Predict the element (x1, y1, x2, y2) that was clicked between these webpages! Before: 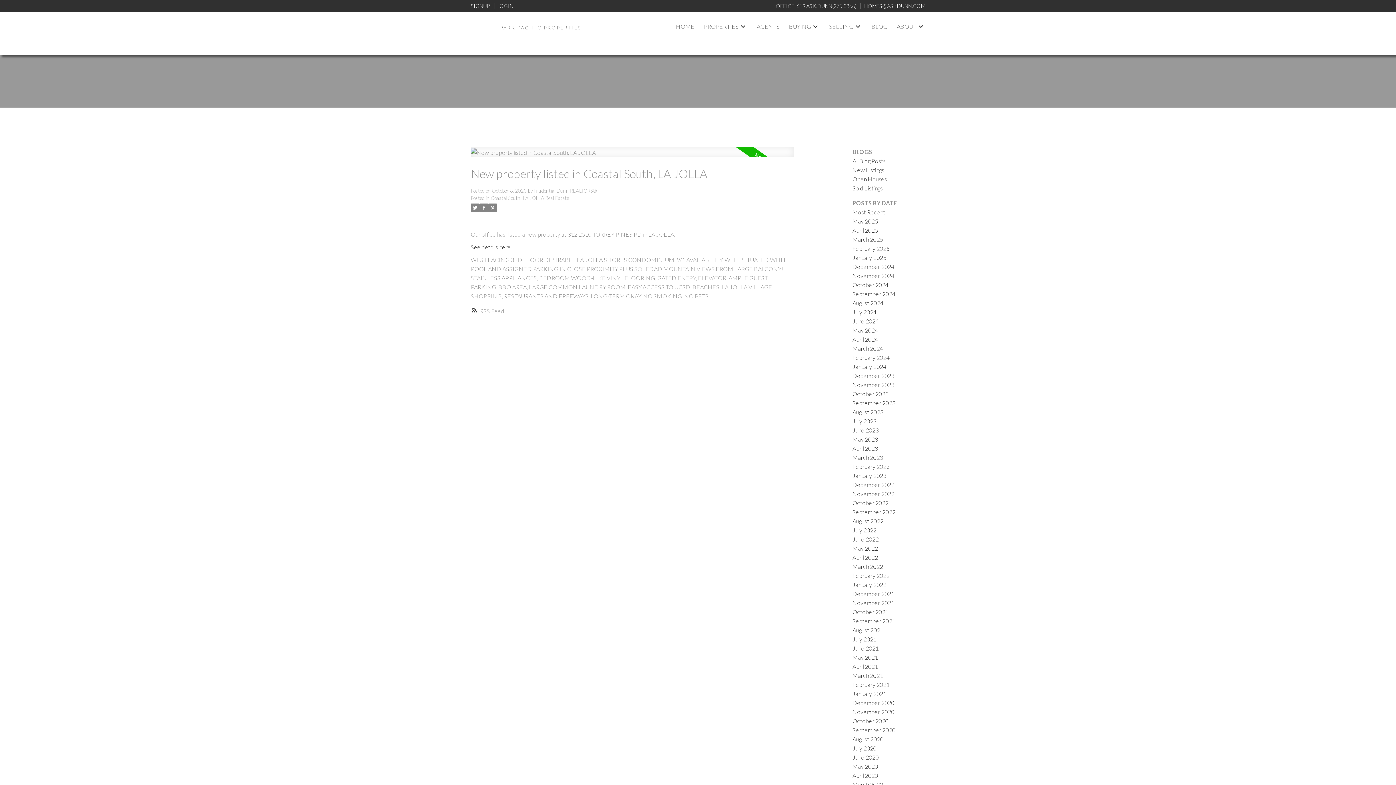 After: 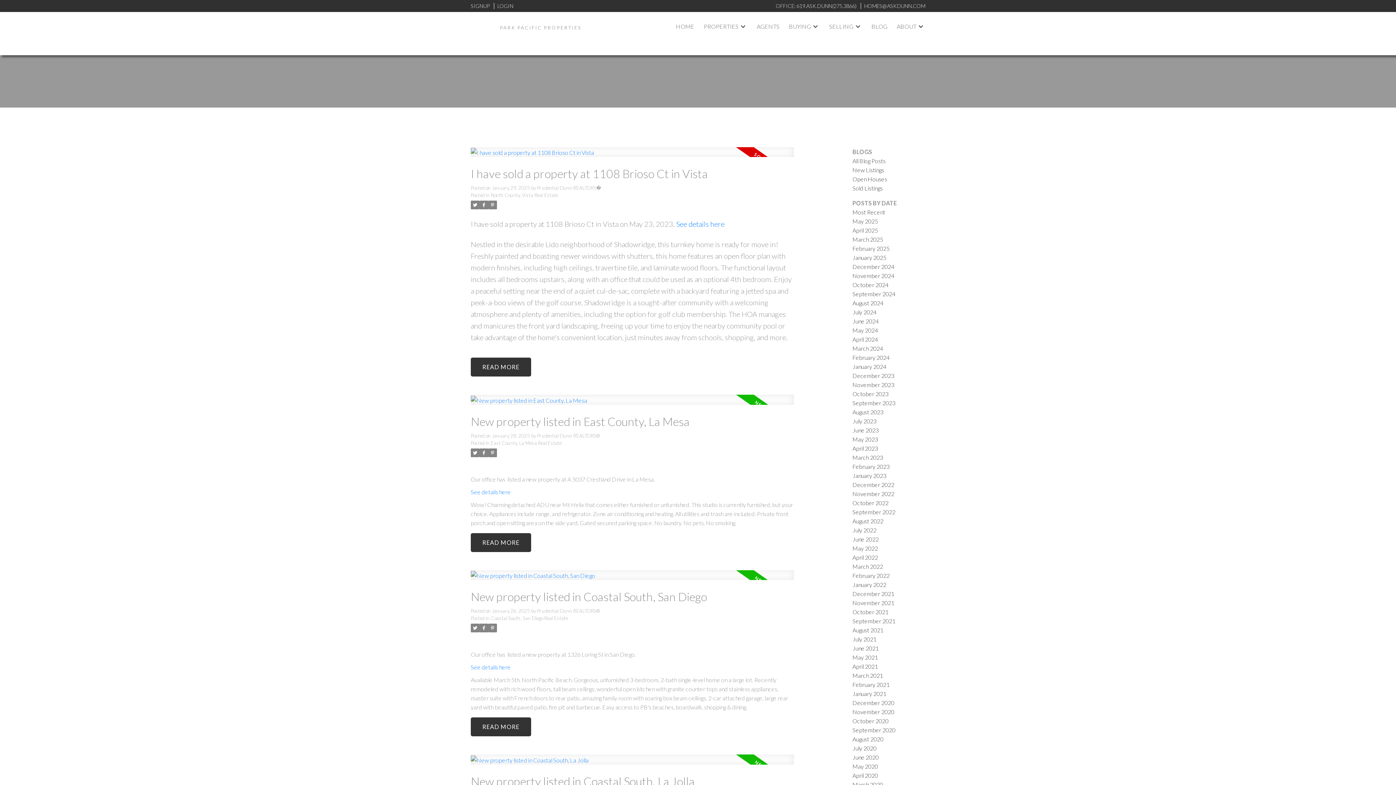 Action: bbox: (852, 254, 886, 260) label: January 2025